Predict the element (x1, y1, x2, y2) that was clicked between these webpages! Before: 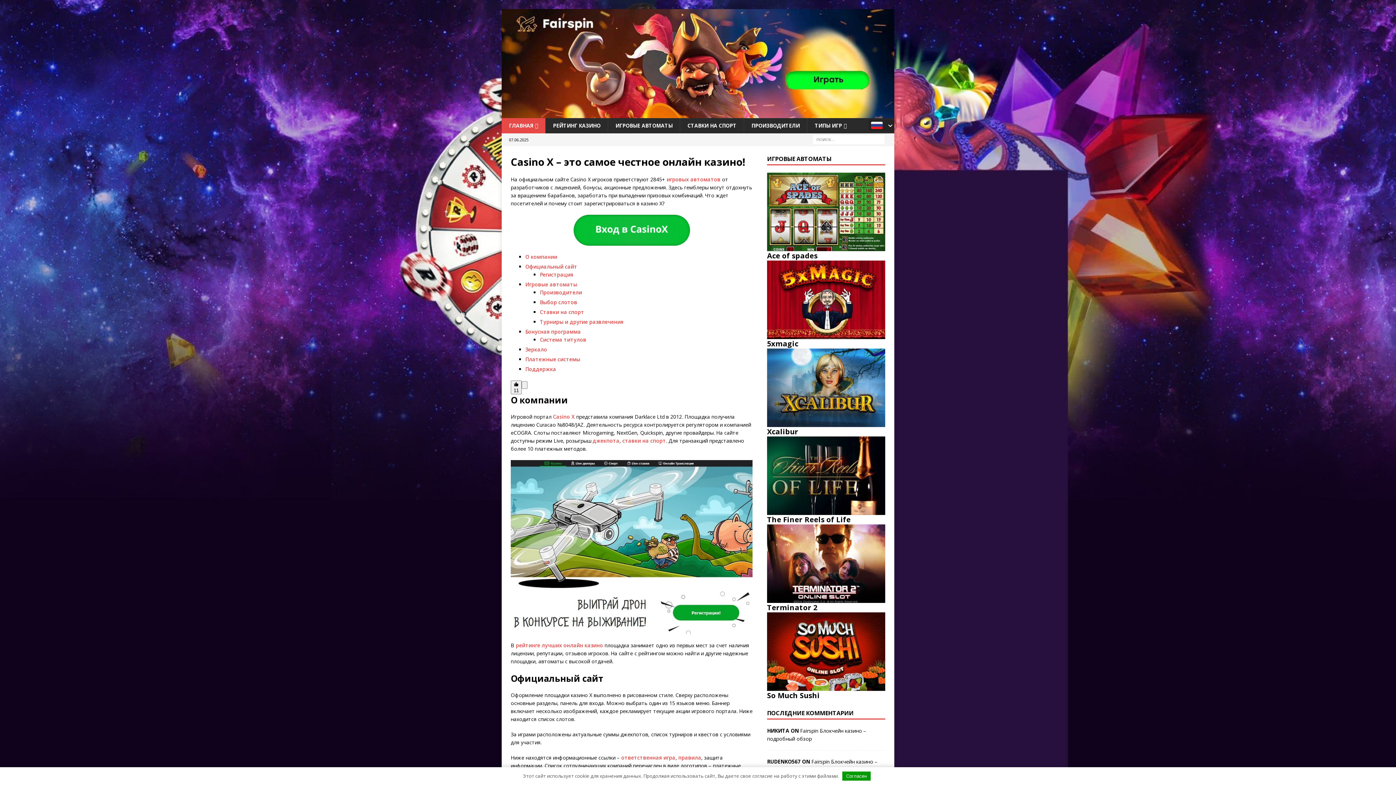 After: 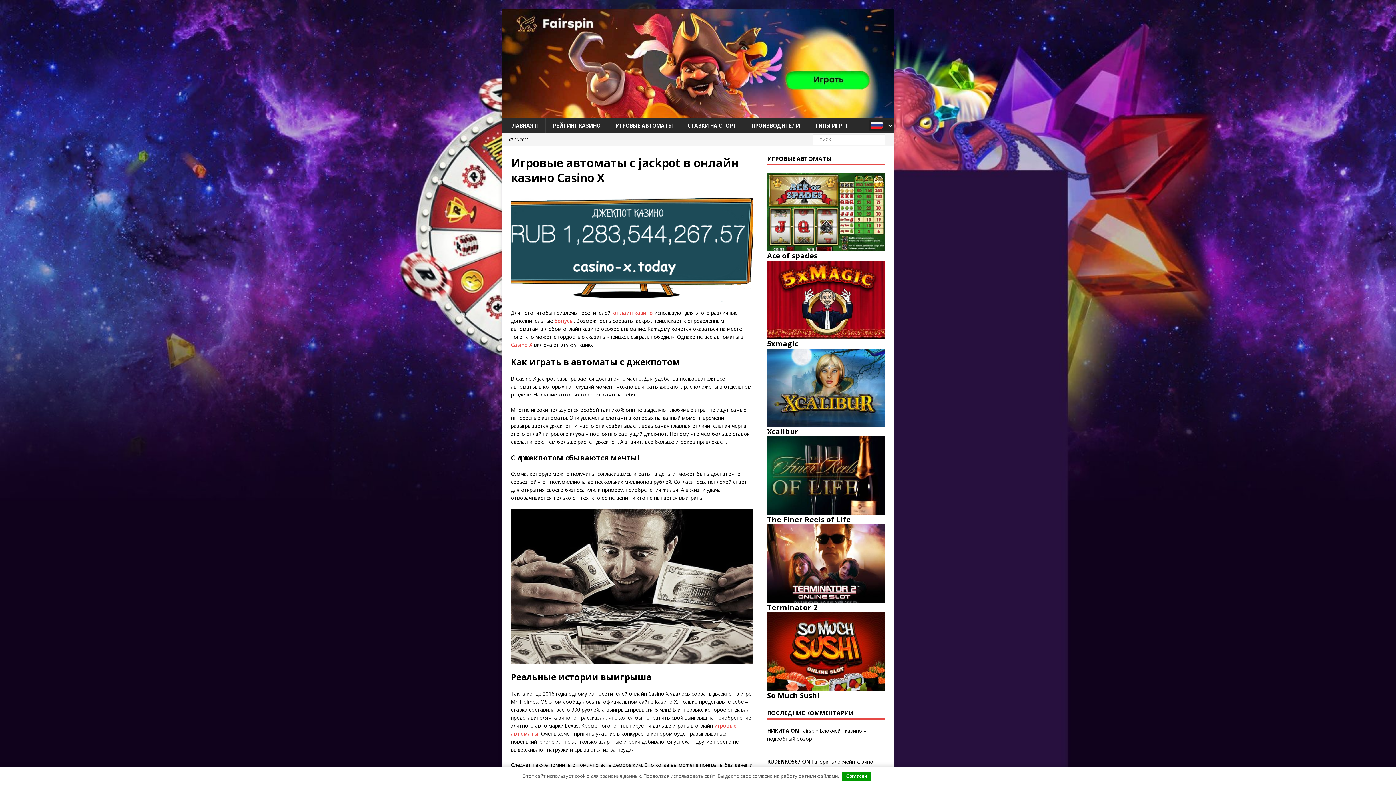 Action: bbox: (592, 437, 619, 444) label: джекпота